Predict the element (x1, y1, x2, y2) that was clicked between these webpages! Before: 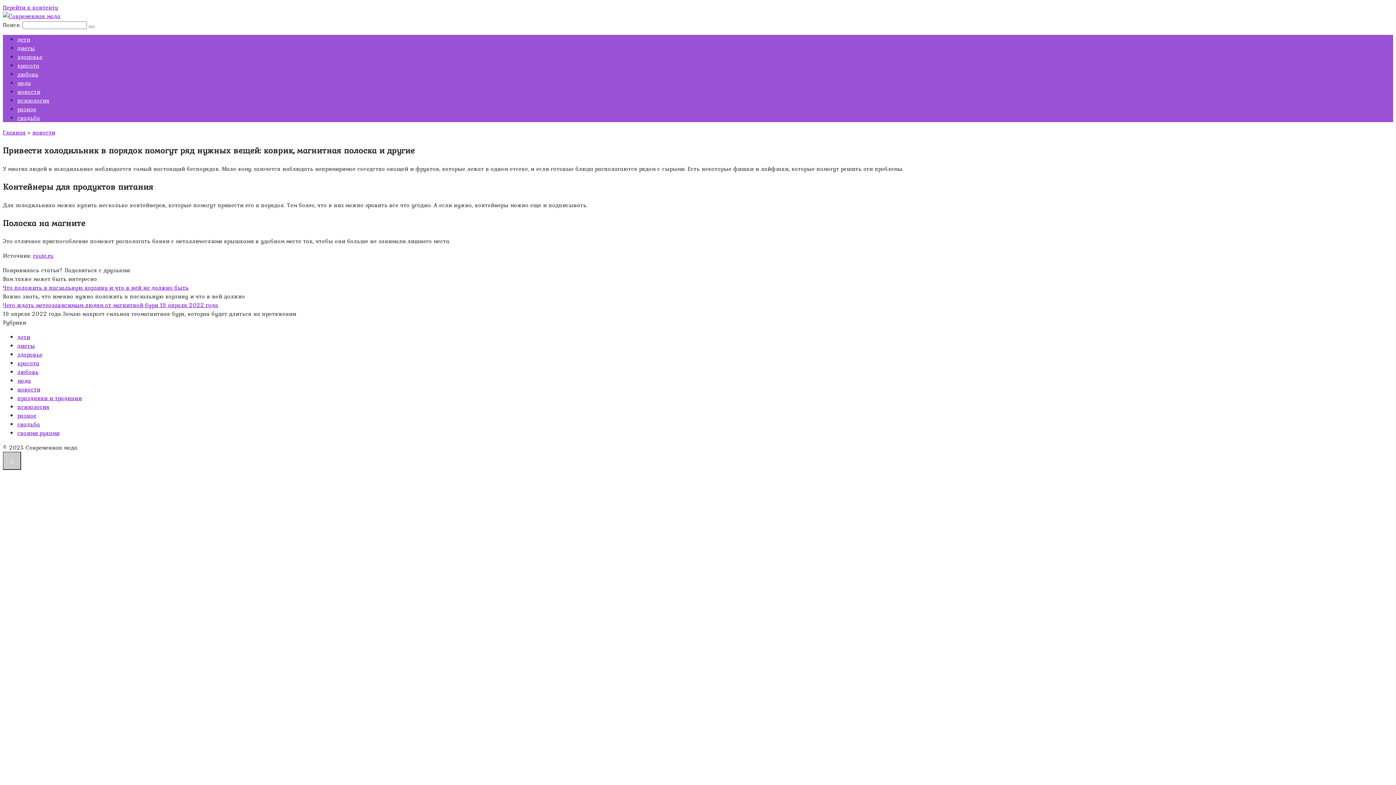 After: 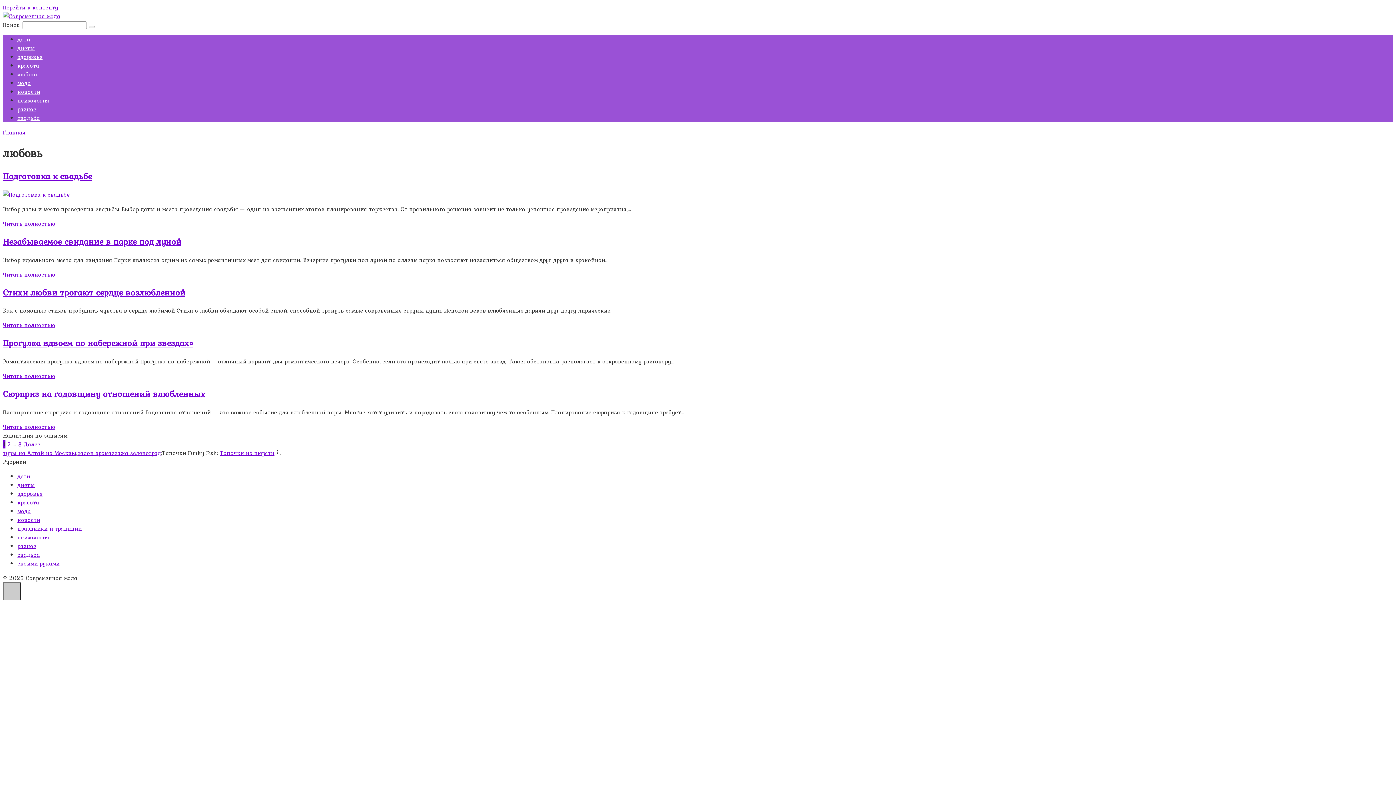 Action: label: любовь bbox: (17, 69, 38, 78)